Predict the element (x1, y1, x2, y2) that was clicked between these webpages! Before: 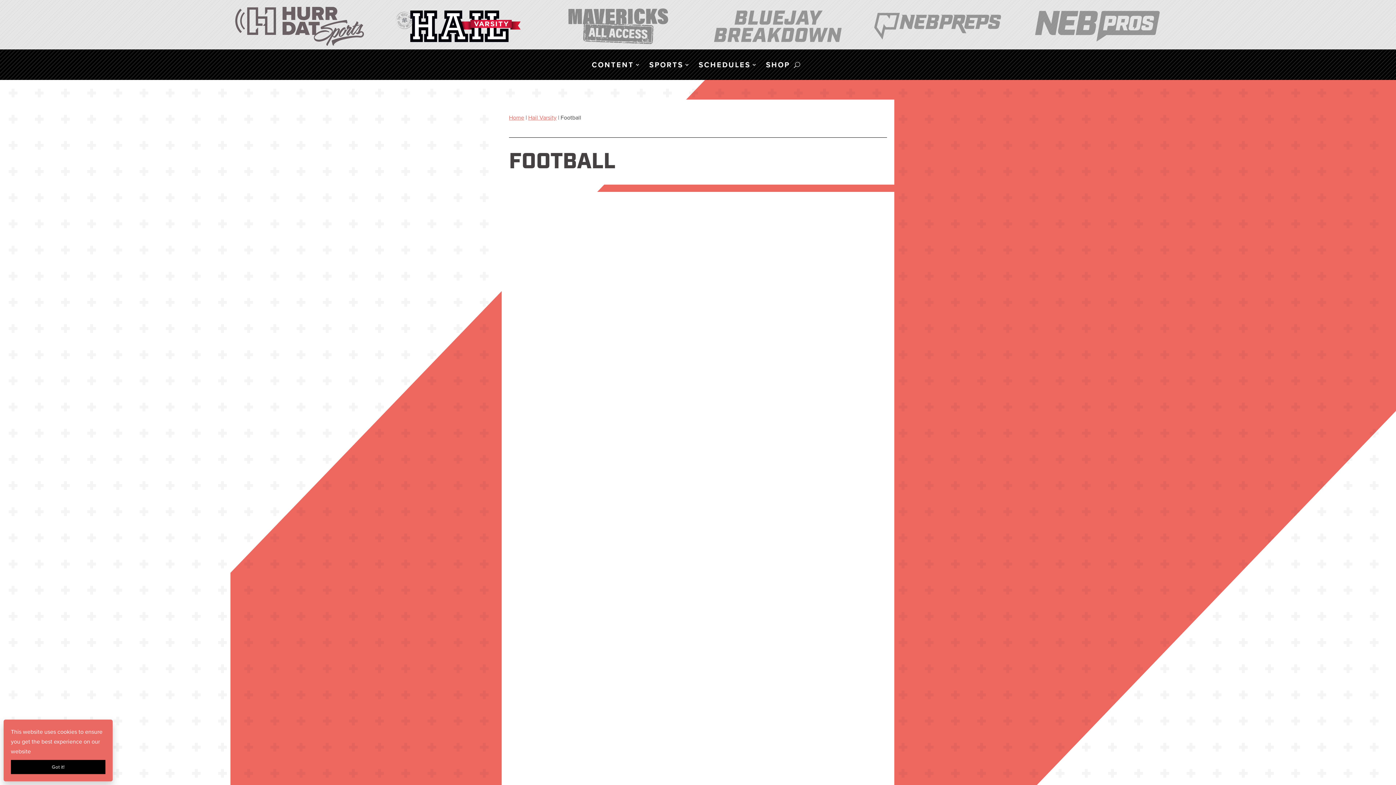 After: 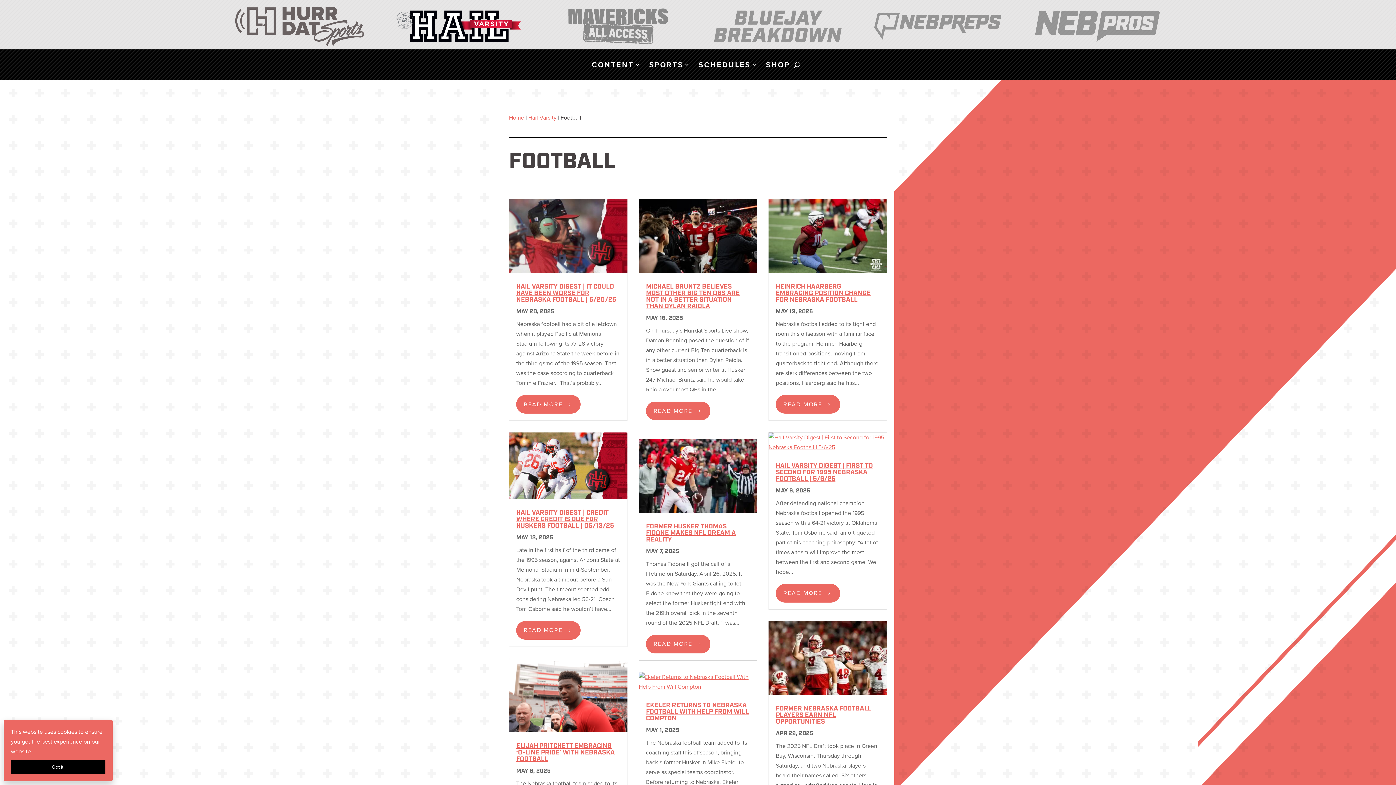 Action: label: HAIL VARSITY DIGEST | IT COULD HAVE BEEN WORSE FOR NEBRASKA FOOTBALL | 5/20/25 bbox: (516, 446, 790, 452)